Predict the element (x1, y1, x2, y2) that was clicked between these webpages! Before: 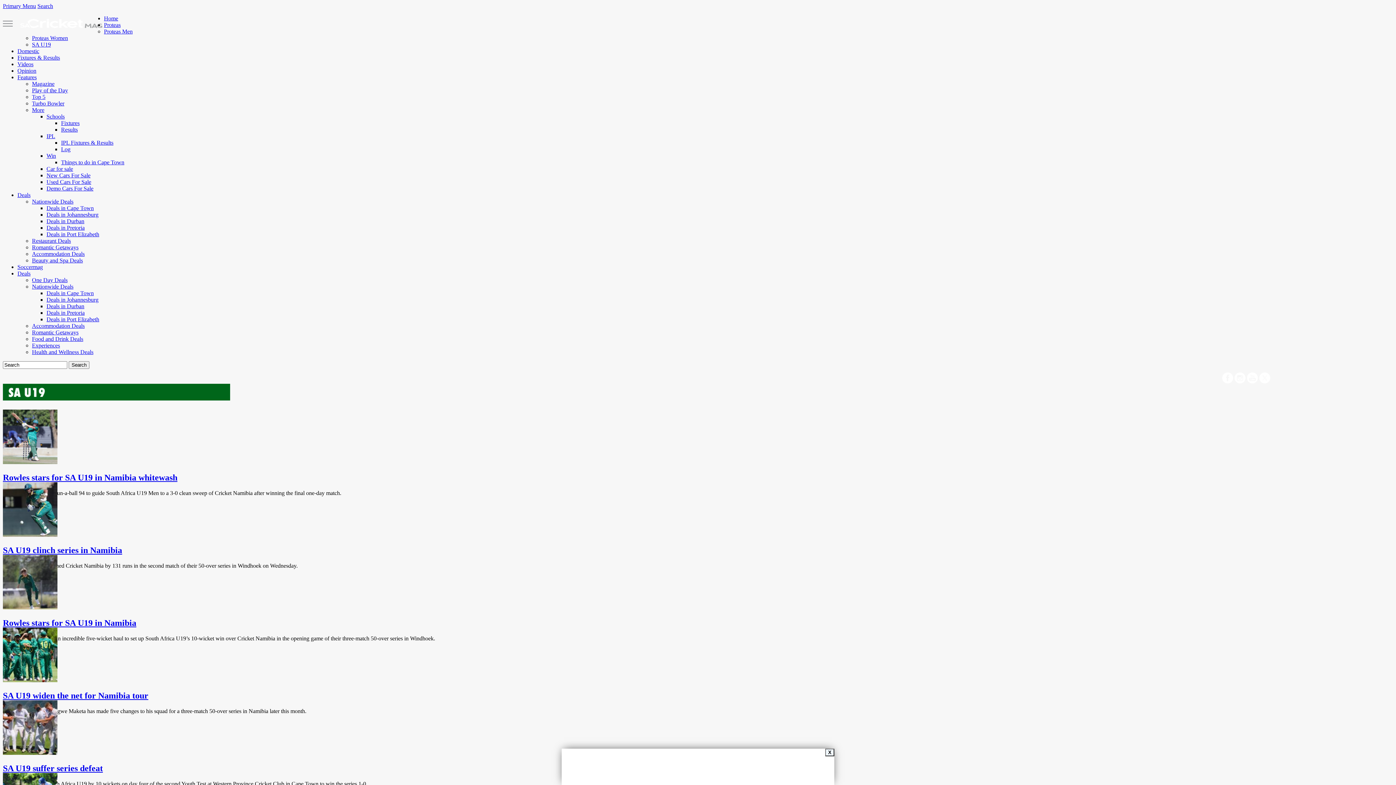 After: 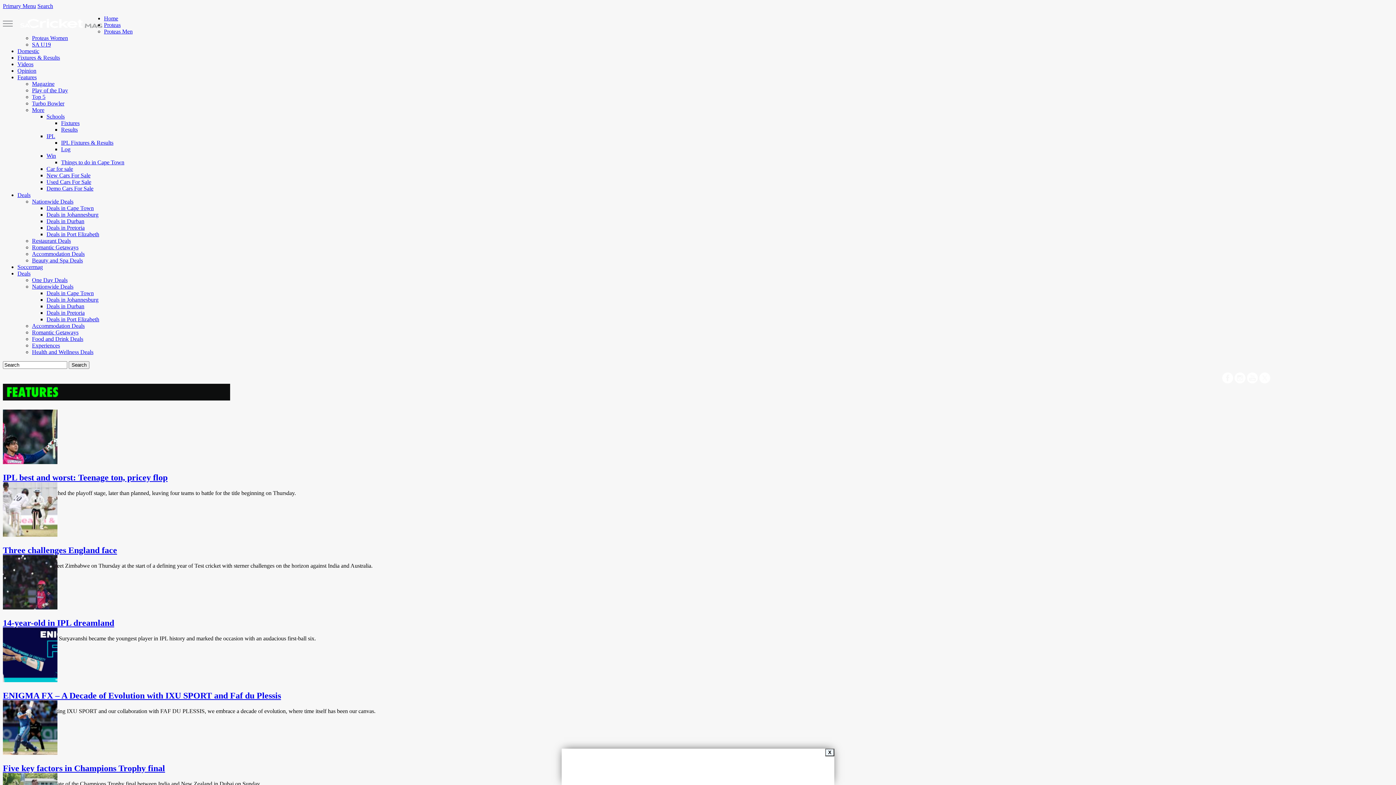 Action: bbox: (17, 74, 36, 80) label: Features